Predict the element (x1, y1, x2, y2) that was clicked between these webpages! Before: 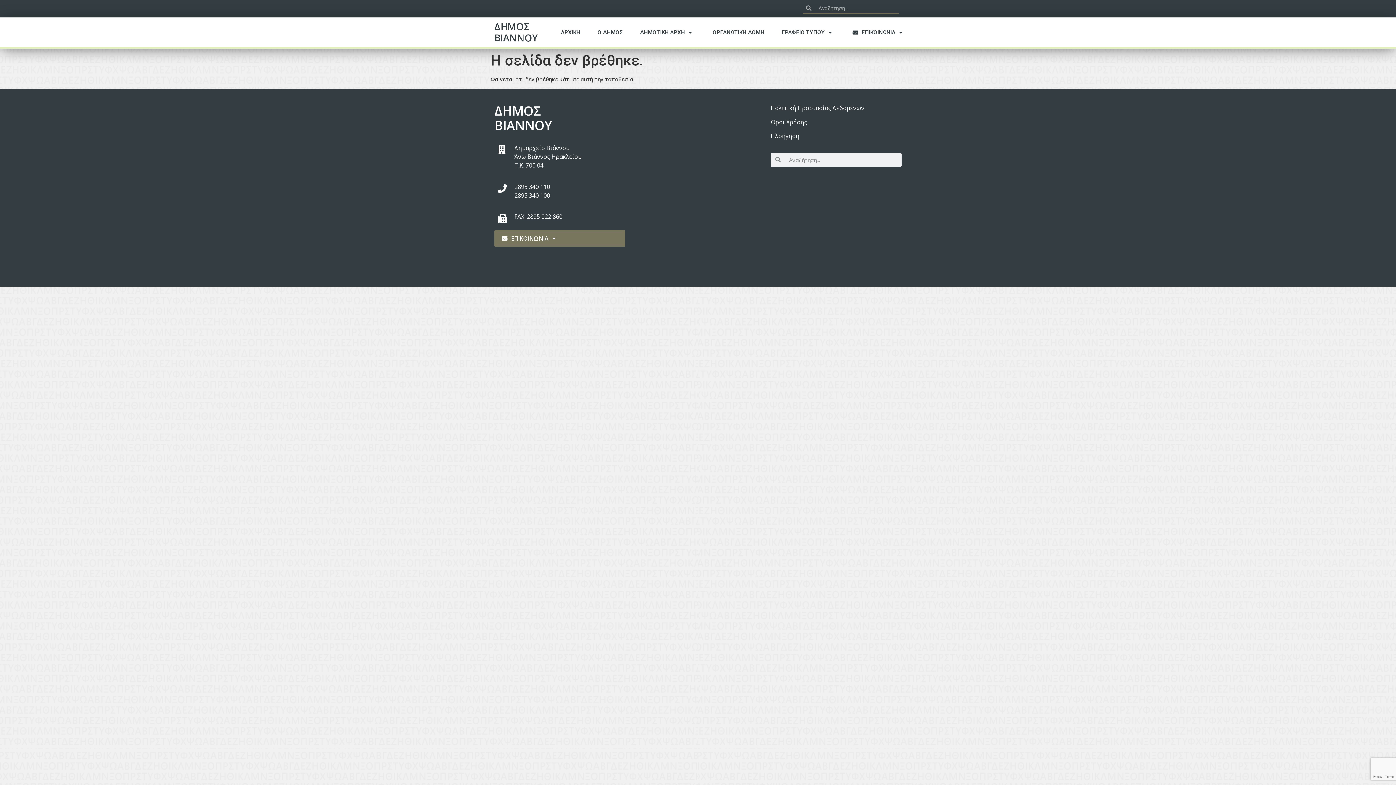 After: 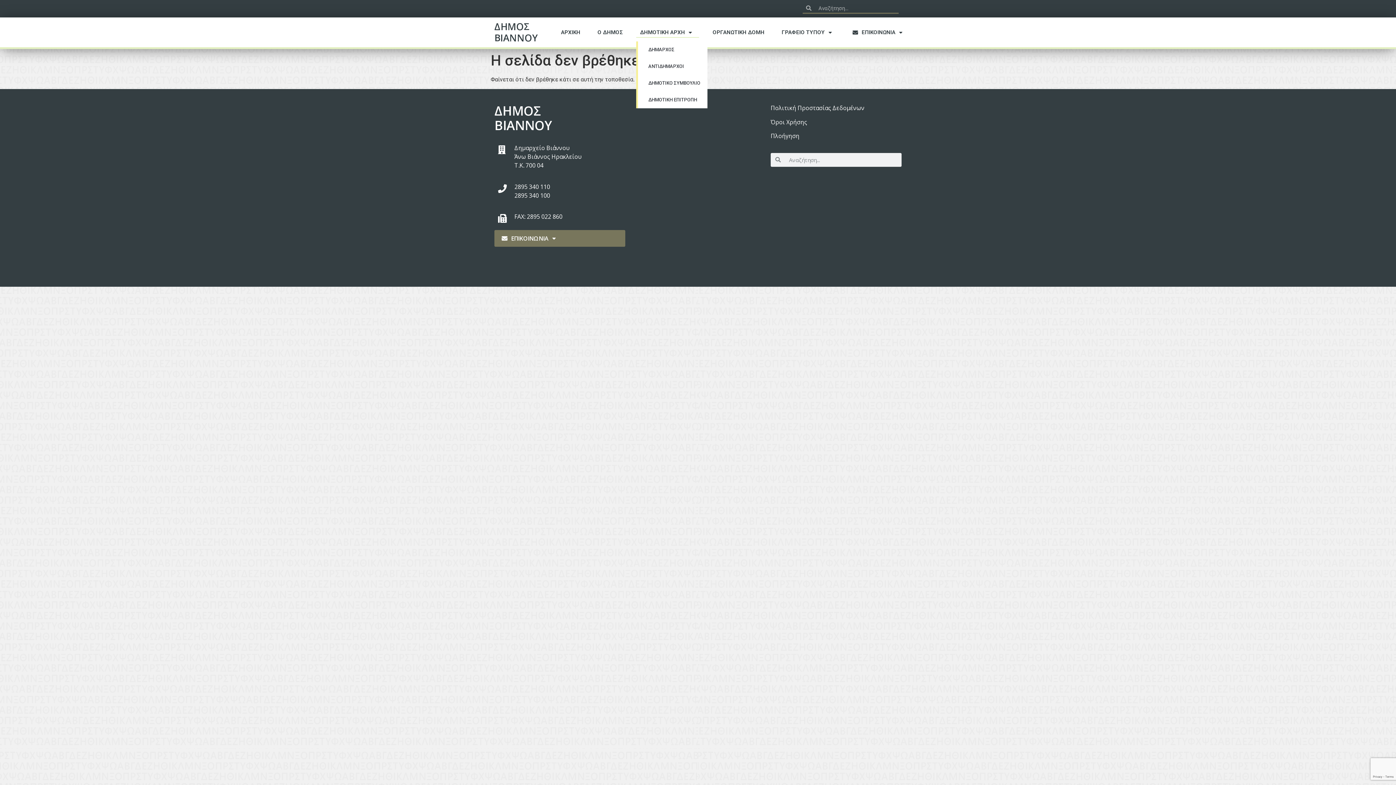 Action: bbox: (636, 26, 699, 37) label: ΔΗΜΟΤΙΚΗ ΑΡΧΗ